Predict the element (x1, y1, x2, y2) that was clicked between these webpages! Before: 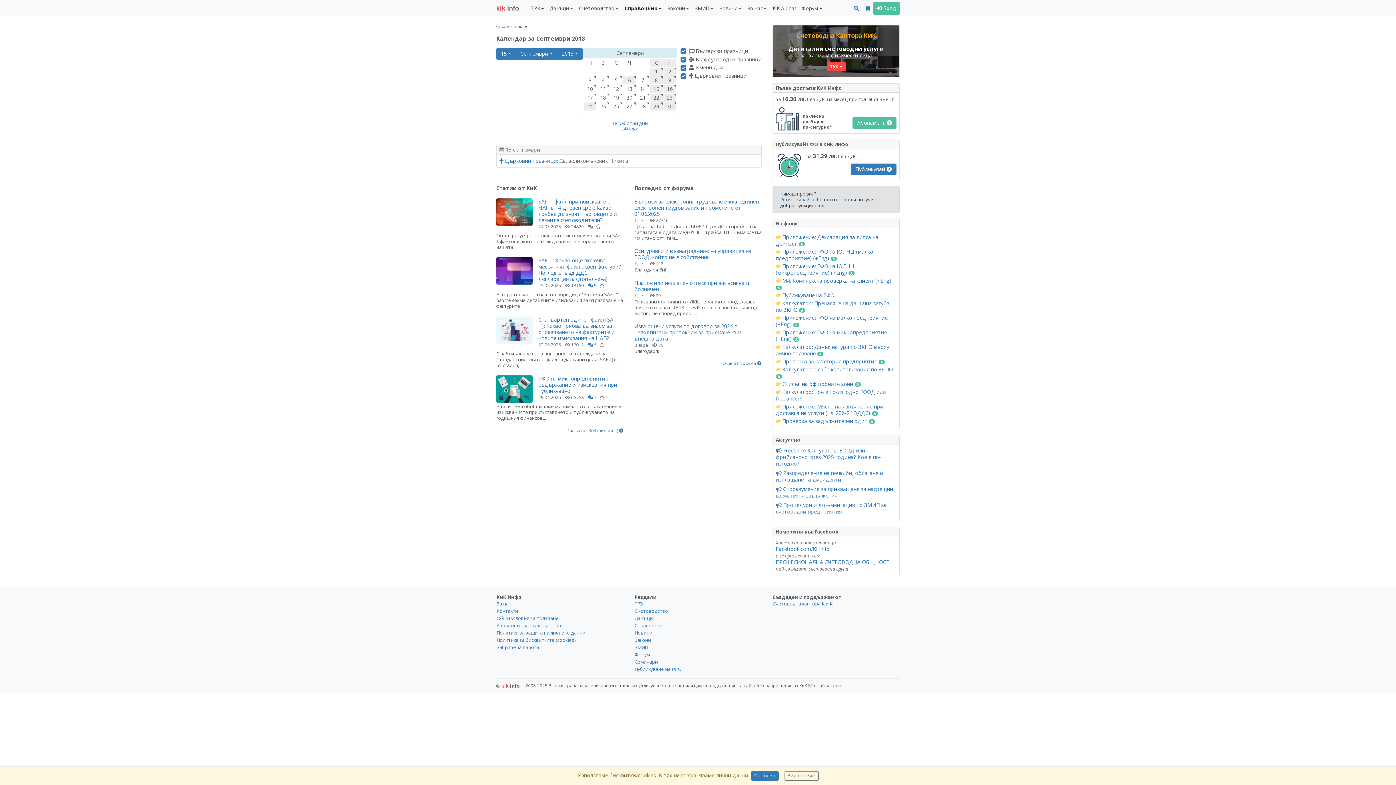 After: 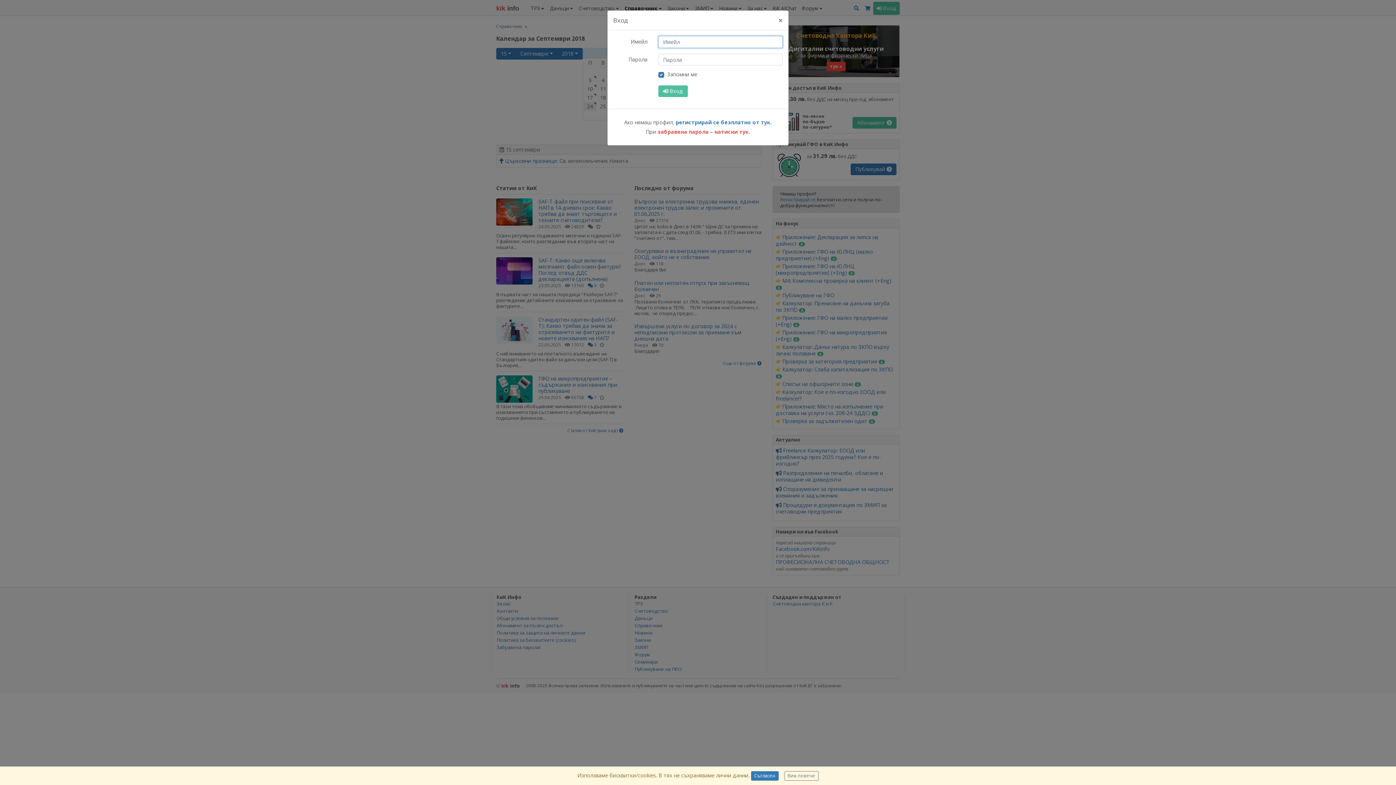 Action: label:  Вход bbox: (873, 1, 900, 14)